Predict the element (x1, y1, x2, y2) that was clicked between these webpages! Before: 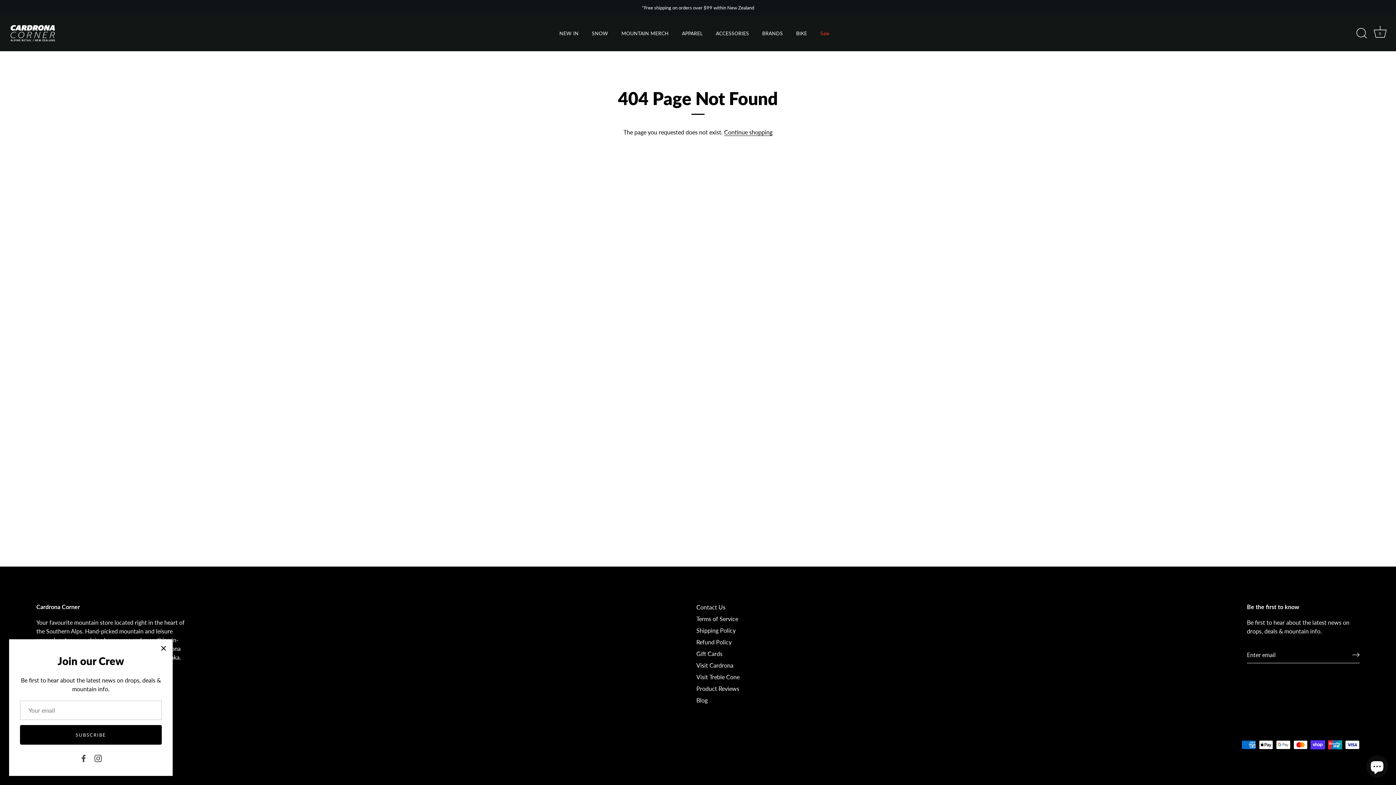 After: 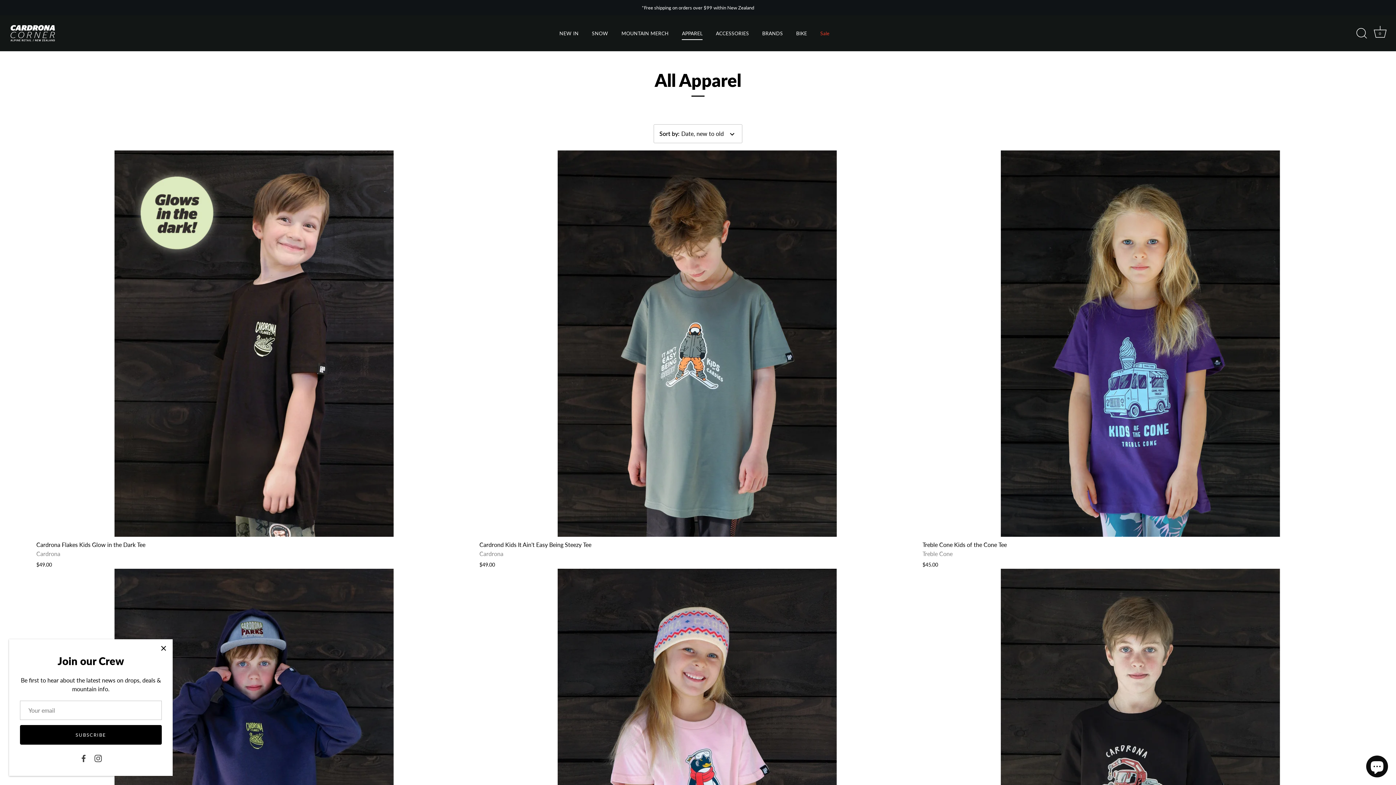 Action: bbox: (676, 26, 708, 40) label: APPAREL